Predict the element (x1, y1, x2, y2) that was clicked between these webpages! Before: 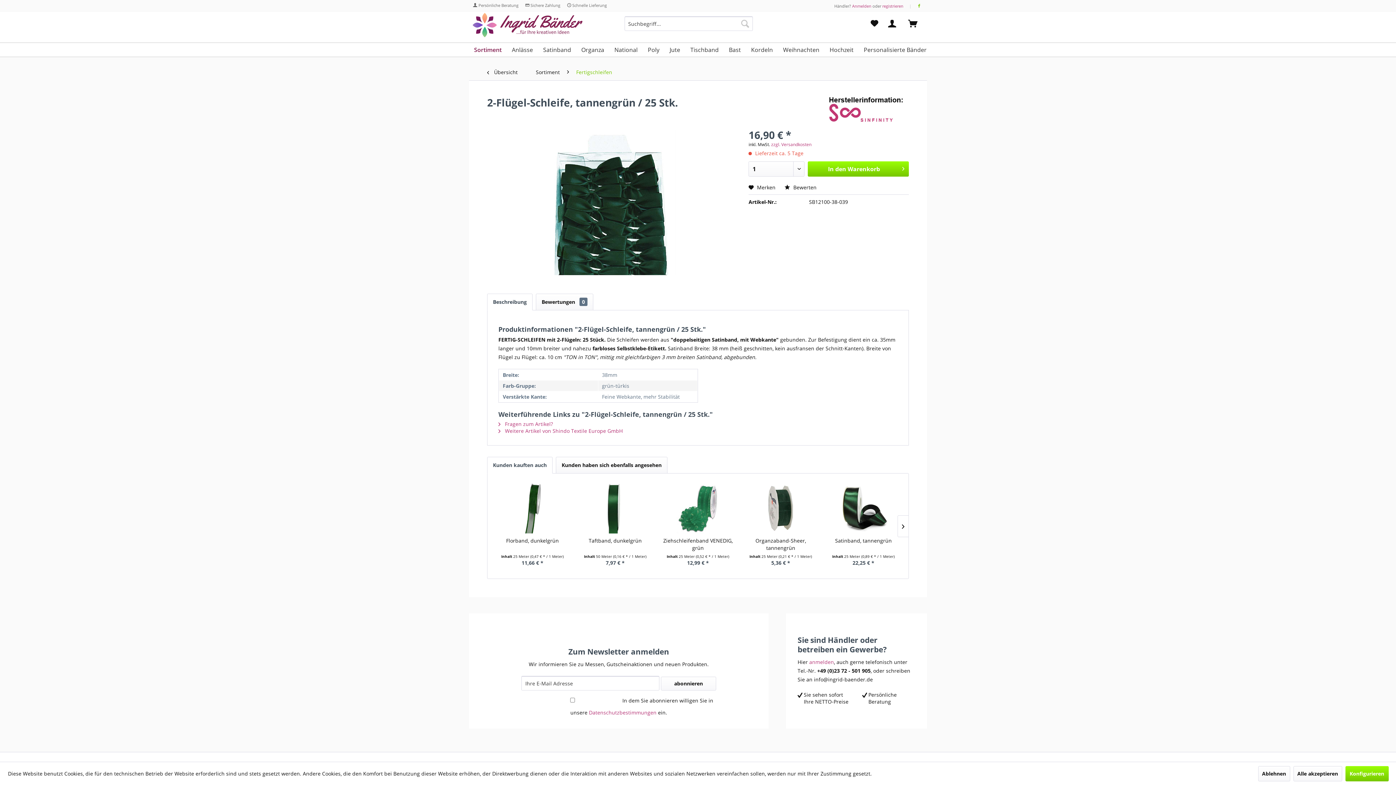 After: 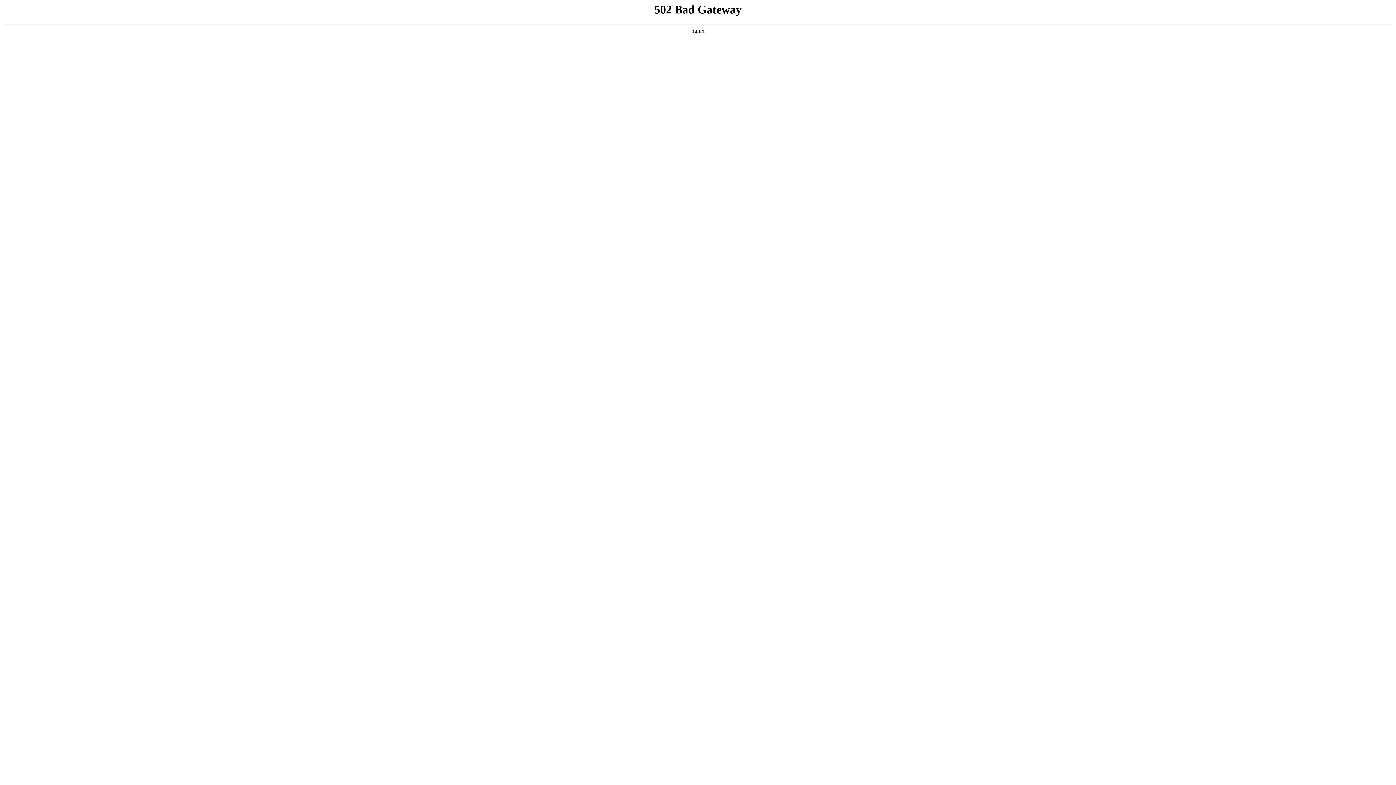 Action: bbox: (483, 64, 528, 80) label:  Übersicht